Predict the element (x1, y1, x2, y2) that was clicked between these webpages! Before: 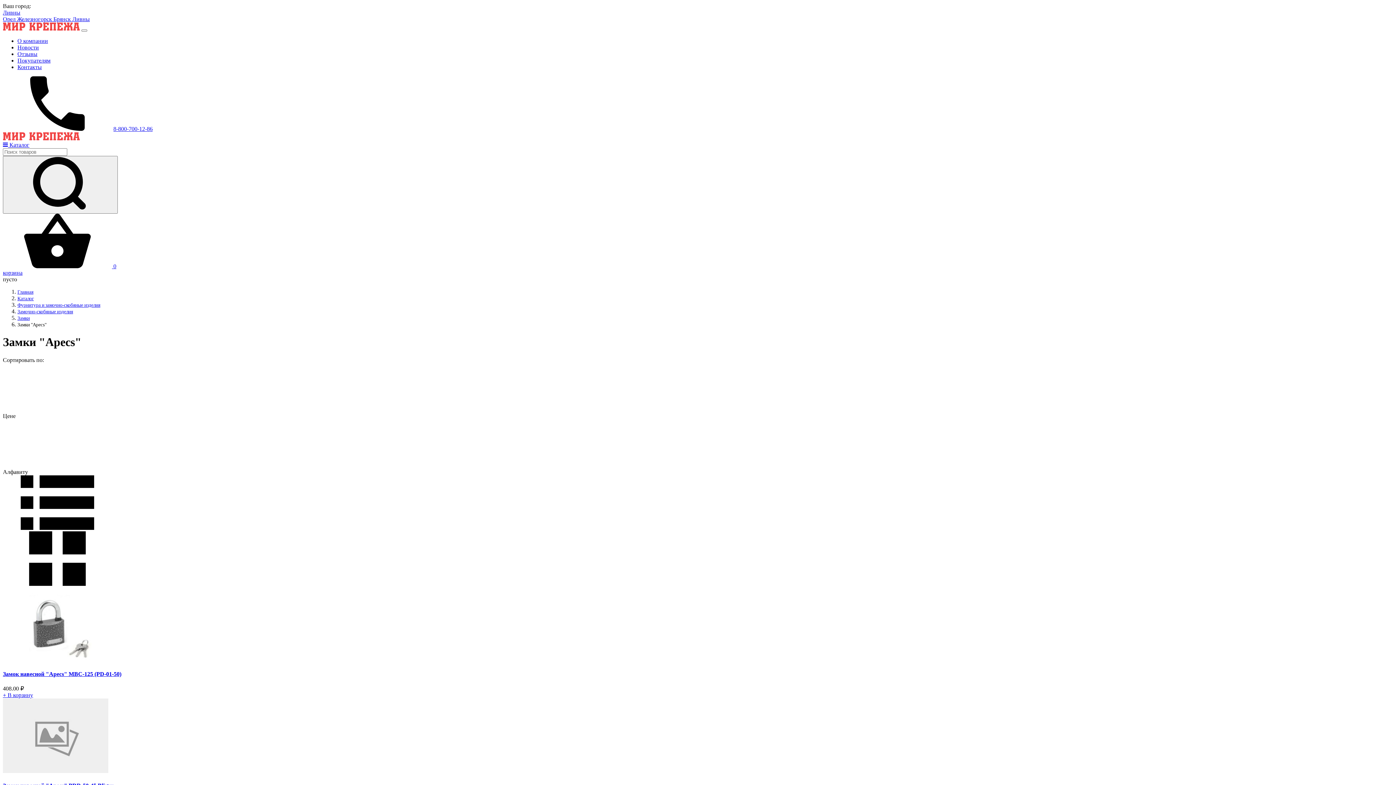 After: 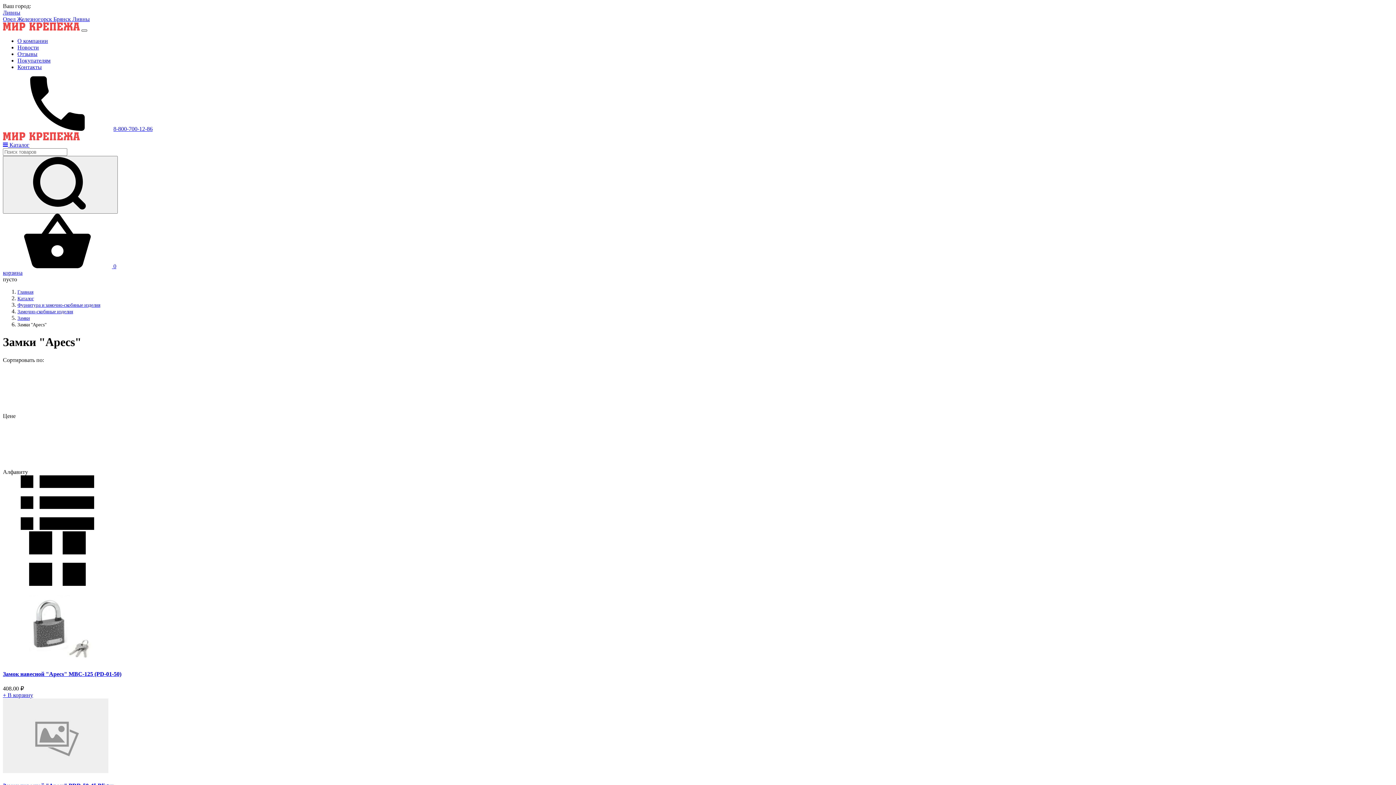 Action: bbox: (81, 29, 87, 31) label: Toggle navigation